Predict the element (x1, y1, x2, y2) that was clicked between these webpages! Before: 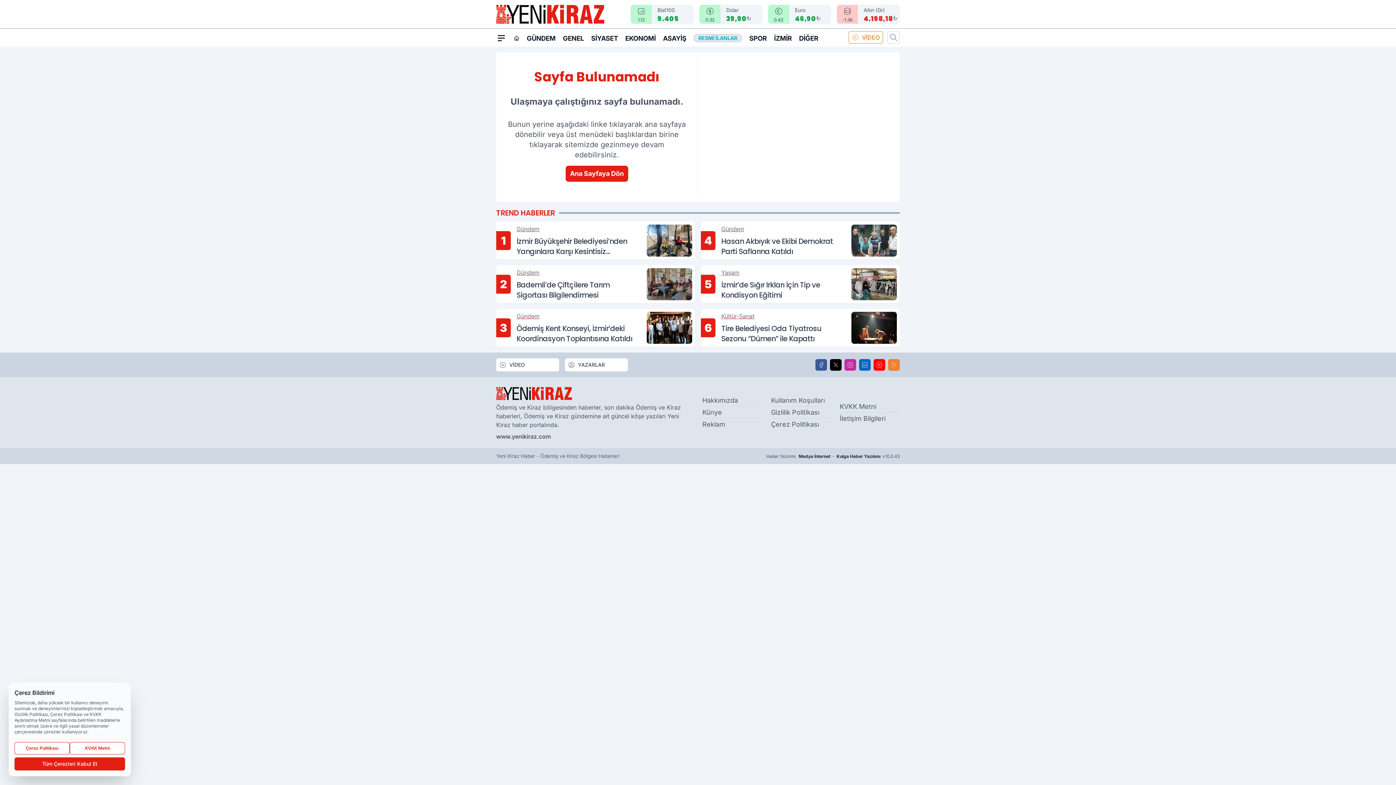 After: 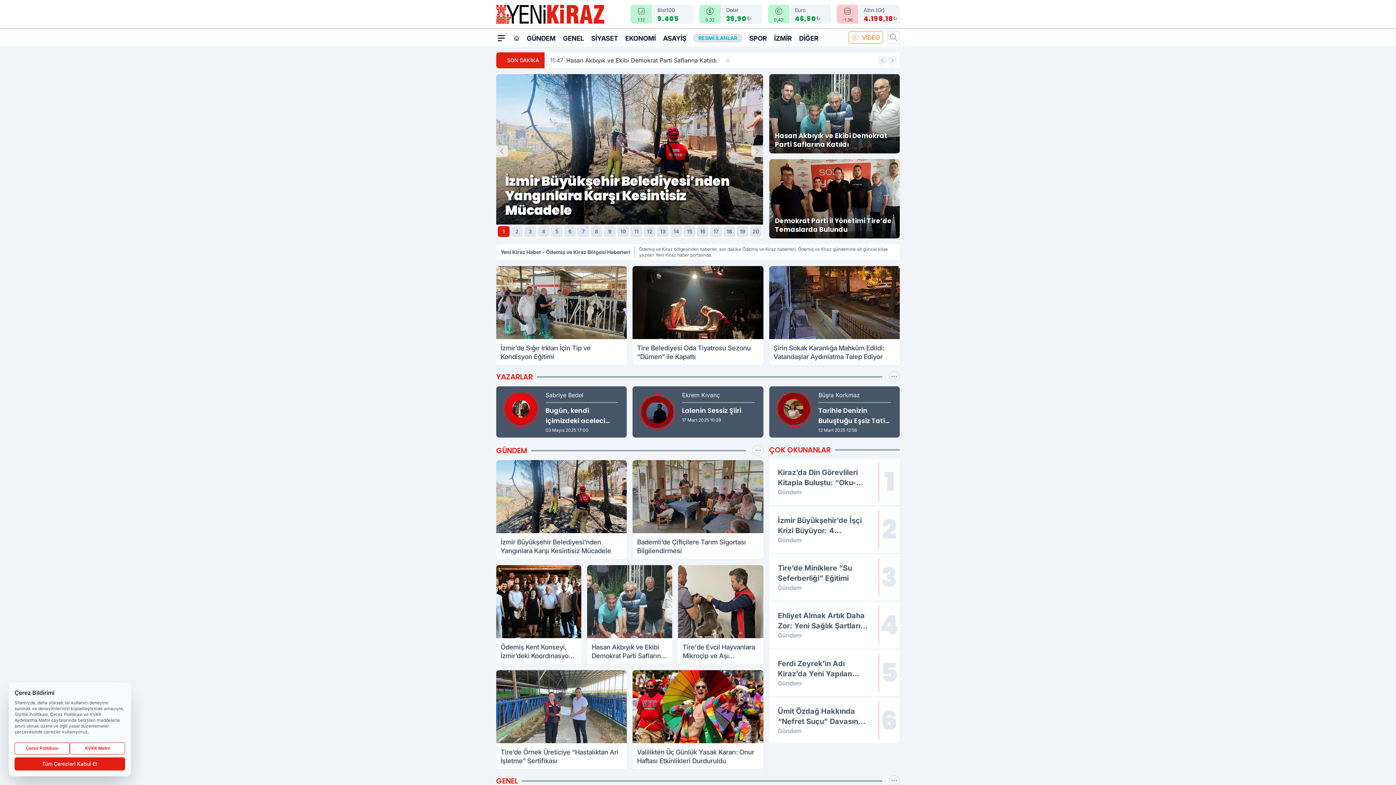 Action: label: Ana Sayfaya Dön bbox: (565, 165, 628, 181)